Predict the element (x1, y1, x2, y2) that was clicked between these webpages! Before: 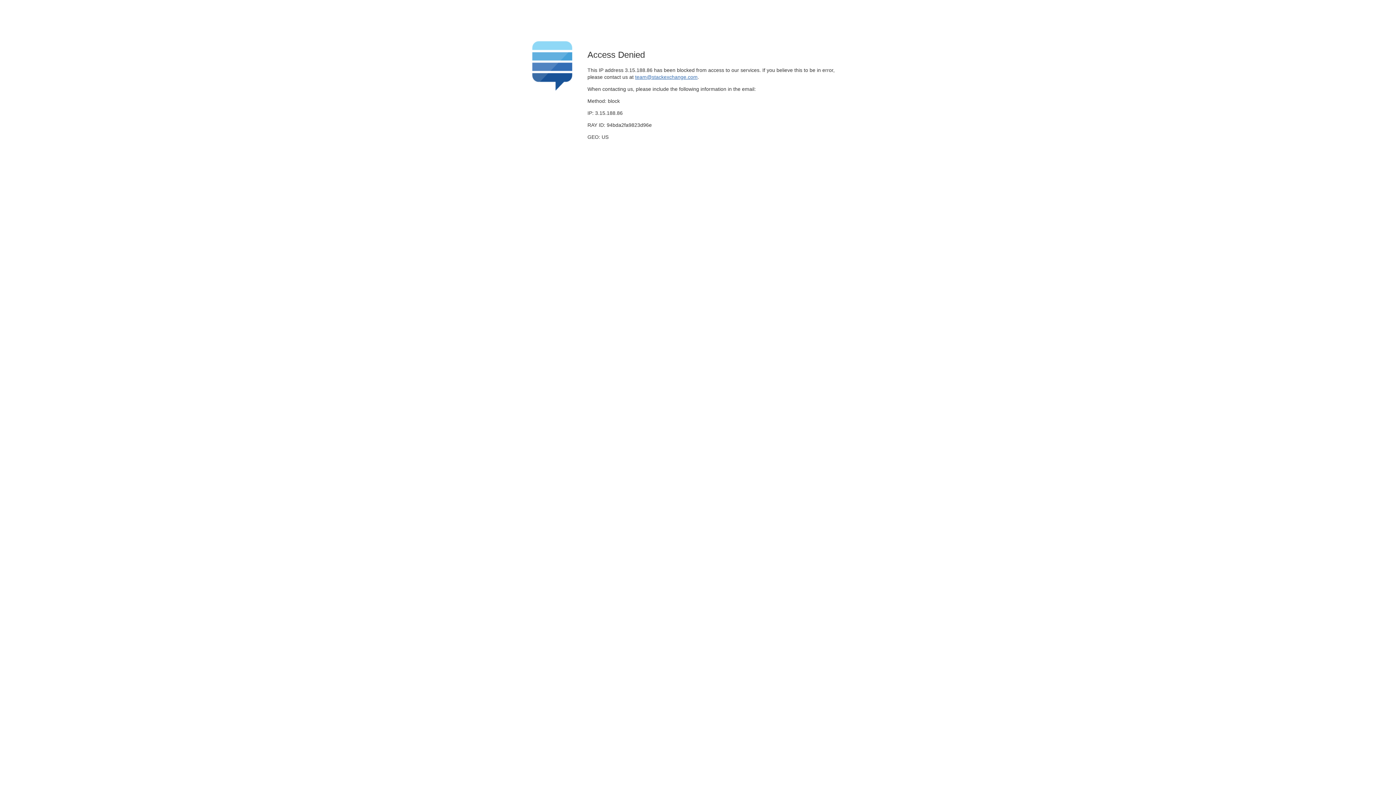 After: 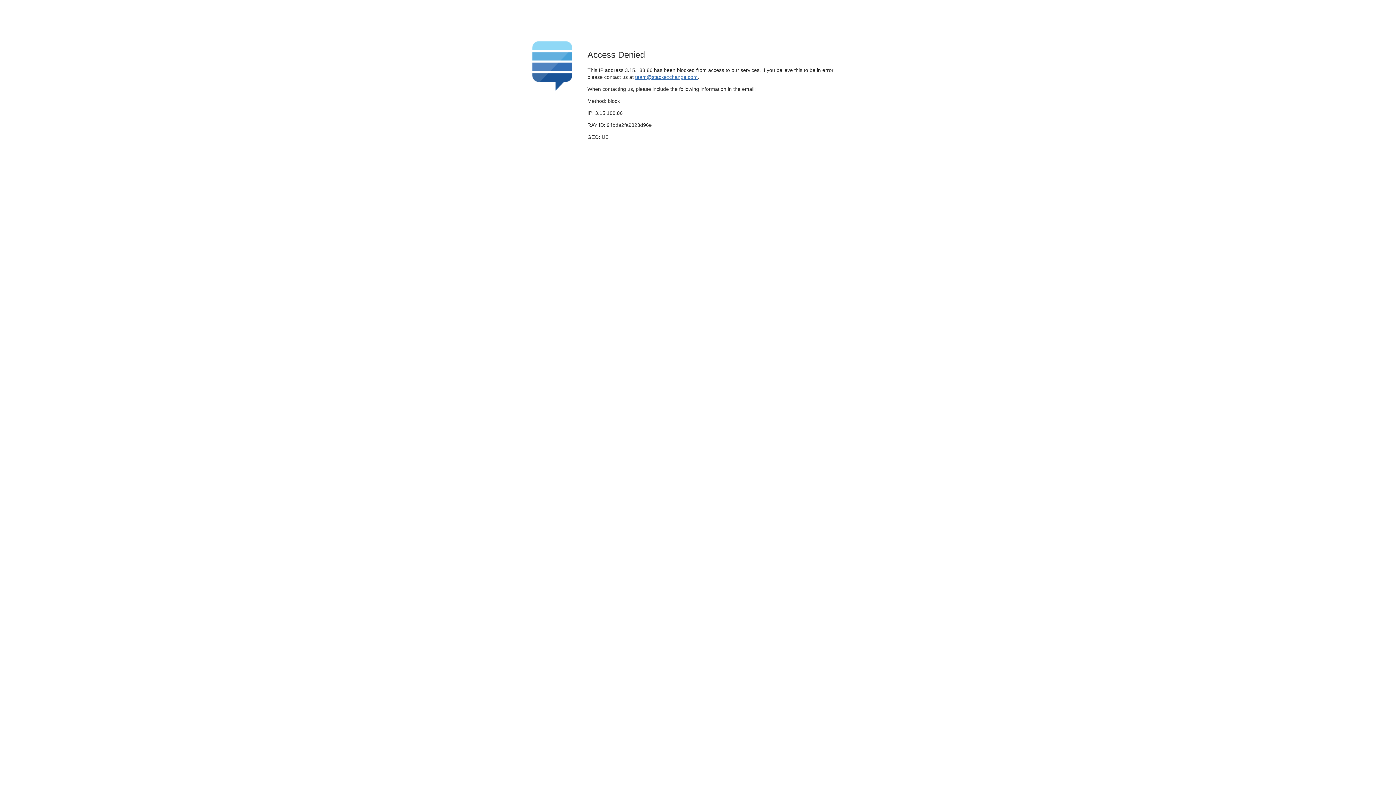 Action: bbox: (635, 74, 697, 79) label: team@stackexchange.com